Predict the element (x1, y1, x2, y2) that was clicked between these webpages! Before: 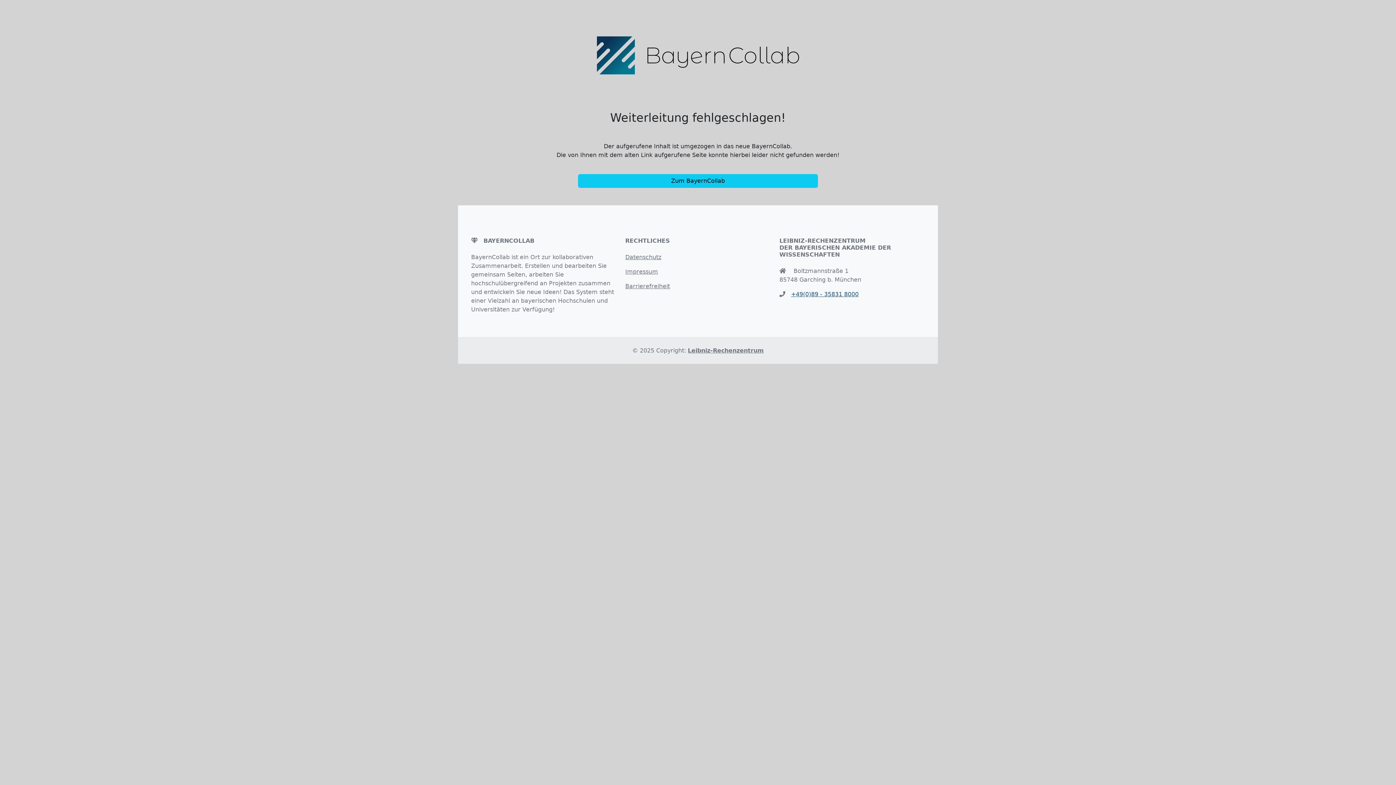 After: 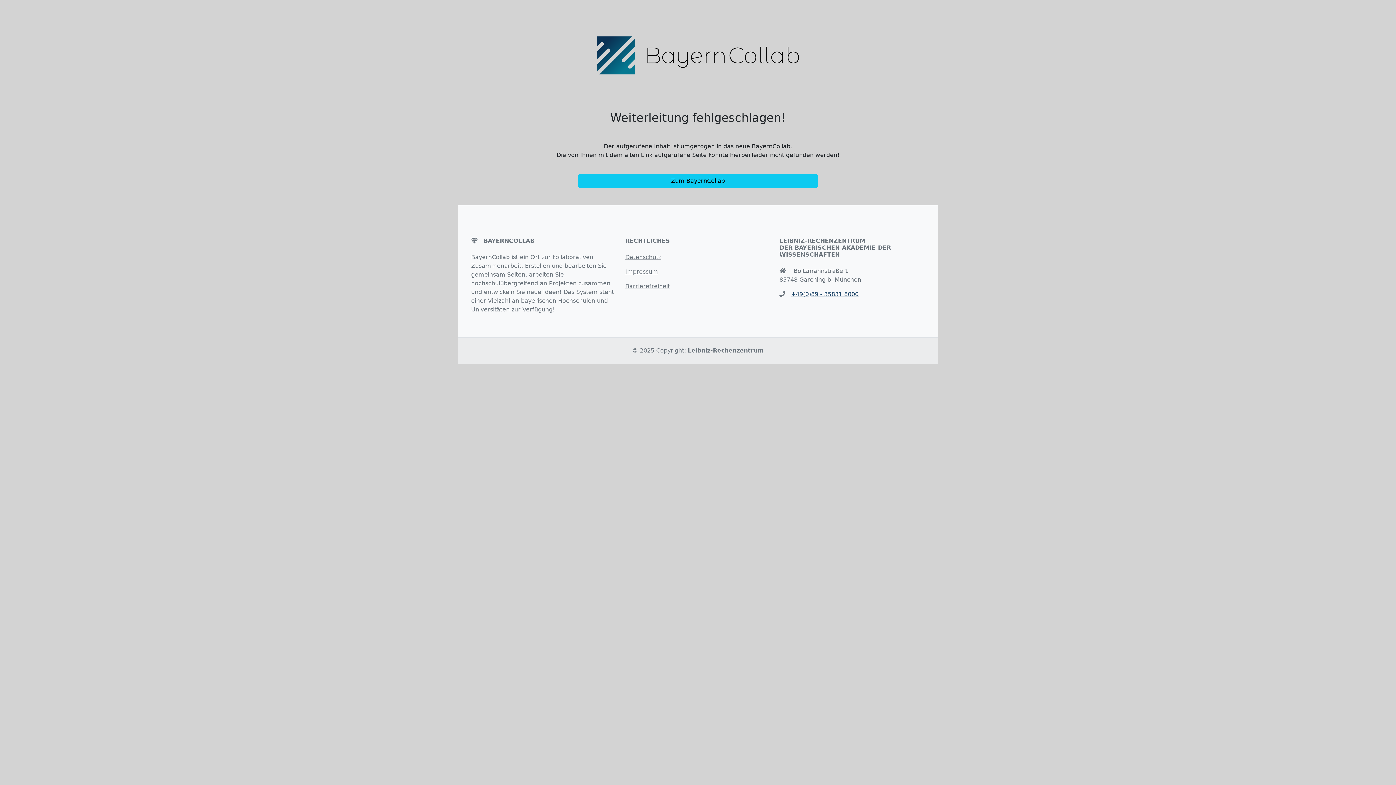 Action: bbox: (791, 290, 858, 297) label: +49(0)89 - 35831 8000